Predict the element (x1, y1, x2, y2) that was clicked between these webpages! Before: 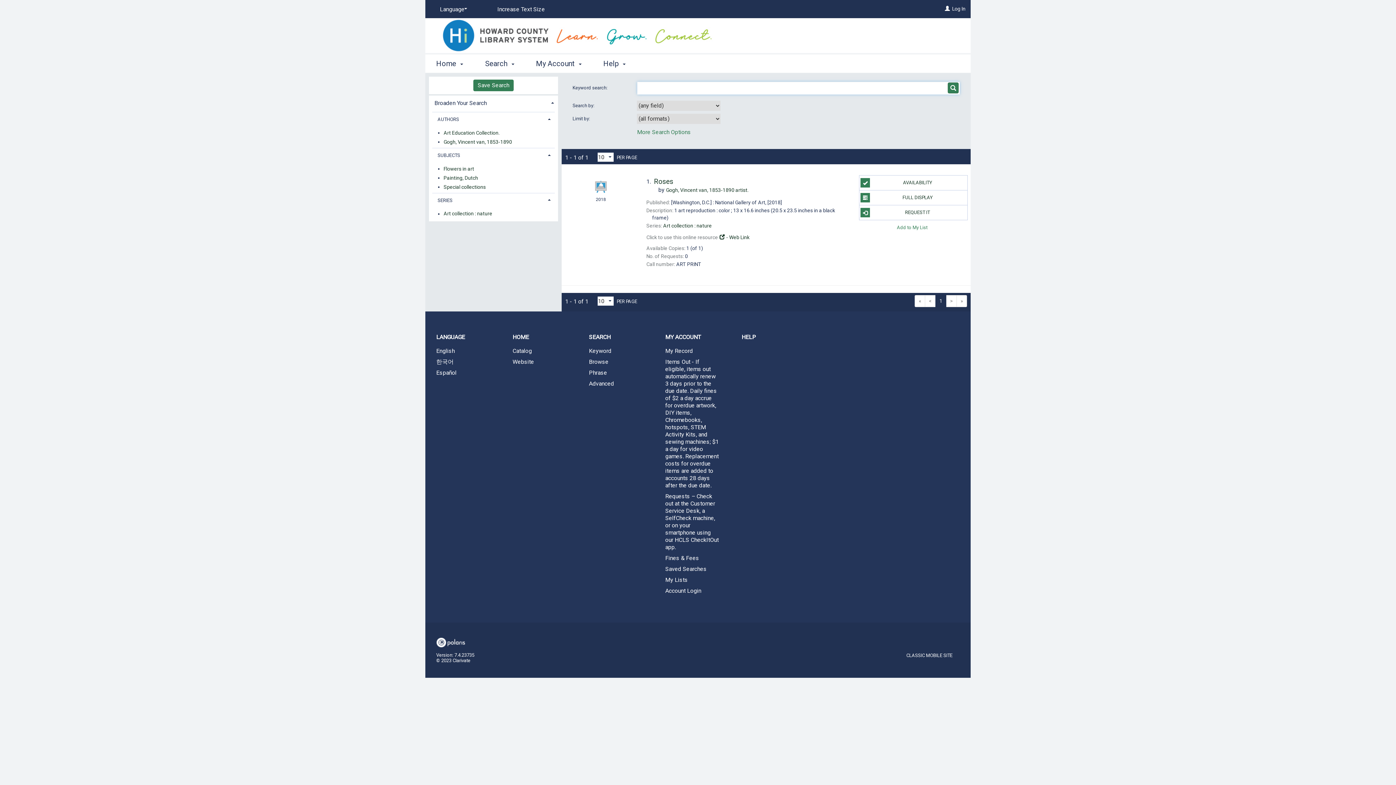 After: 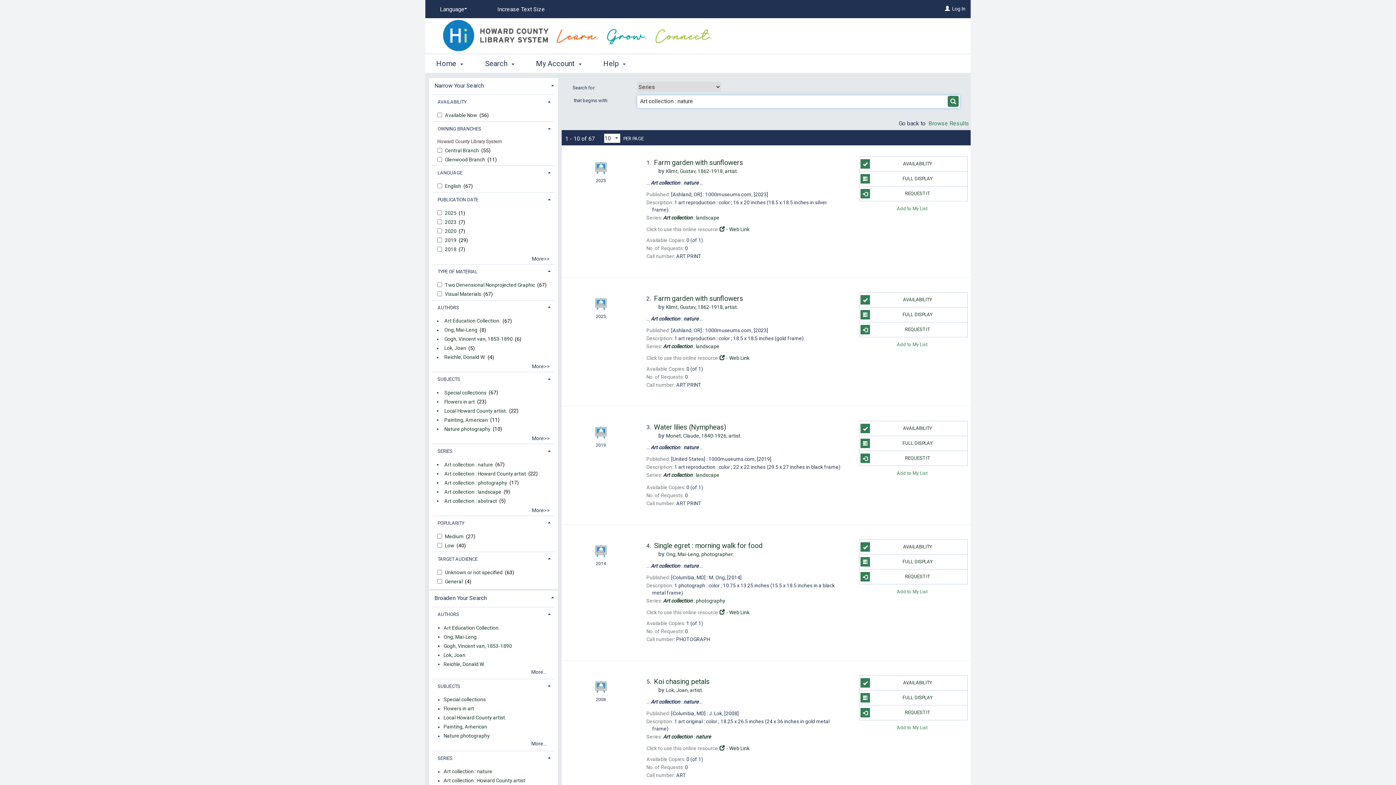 Action: label: Art collection : nature bbox: (443, 209, 492, 218)